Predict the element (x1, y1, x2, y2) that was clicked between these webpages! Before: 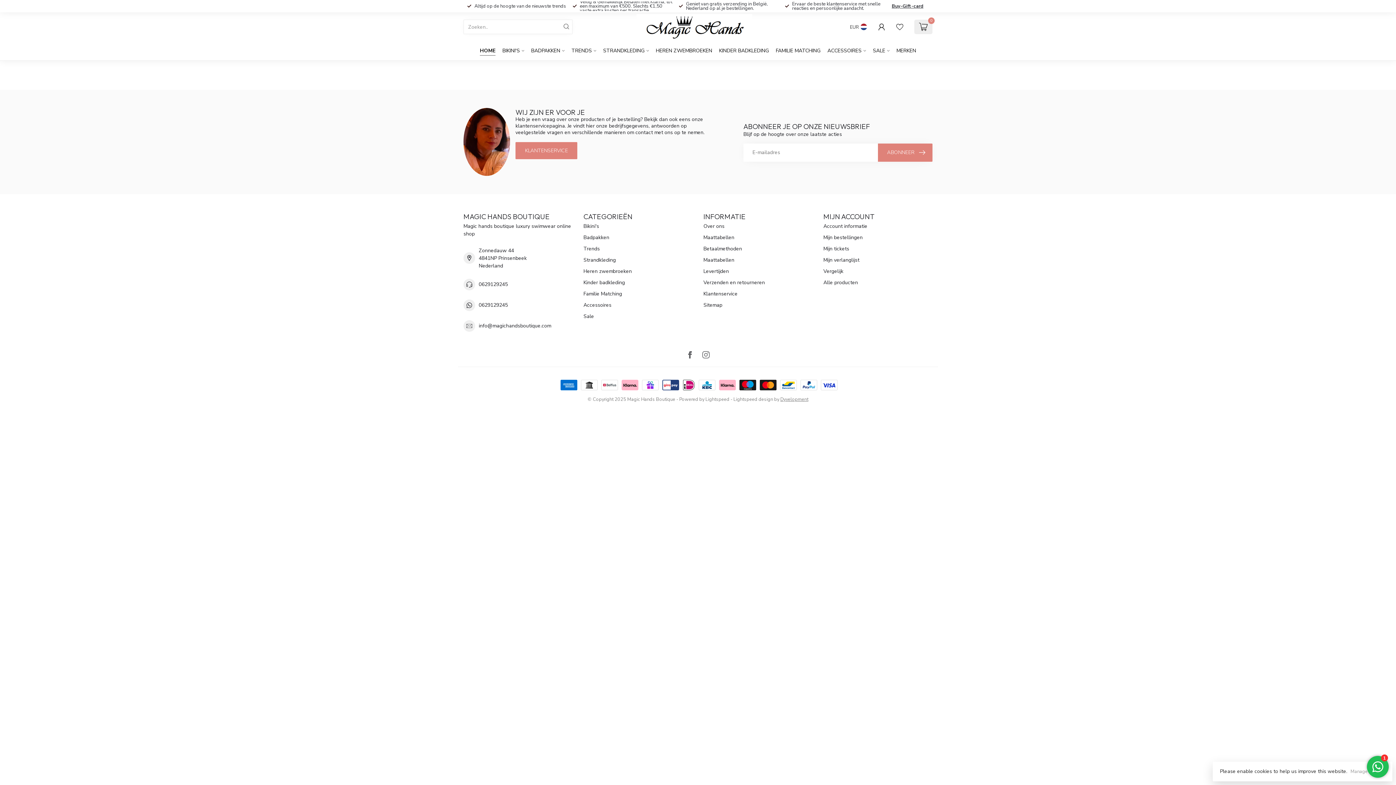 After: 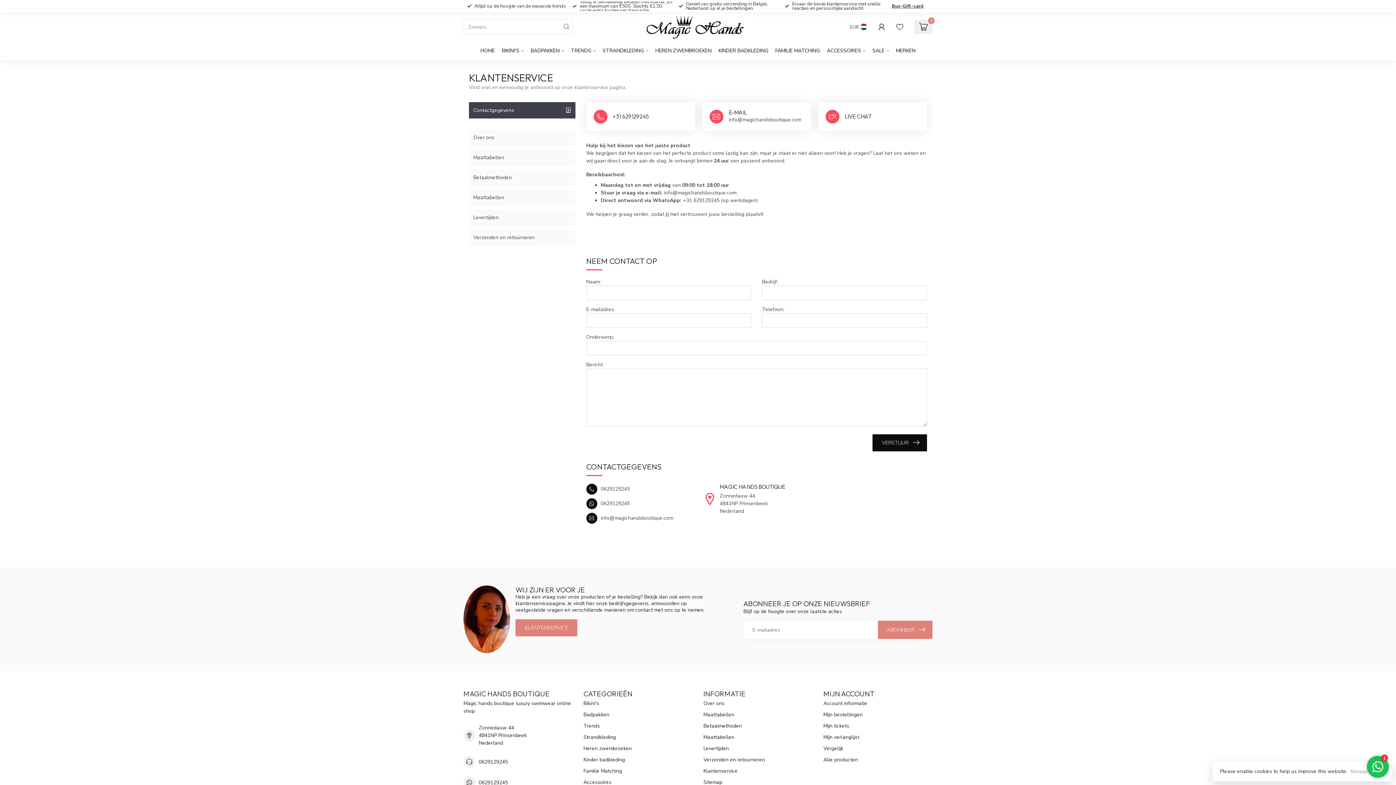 Action: label: KLANTENSERVICE bbox: (515, 142, 577, 159)